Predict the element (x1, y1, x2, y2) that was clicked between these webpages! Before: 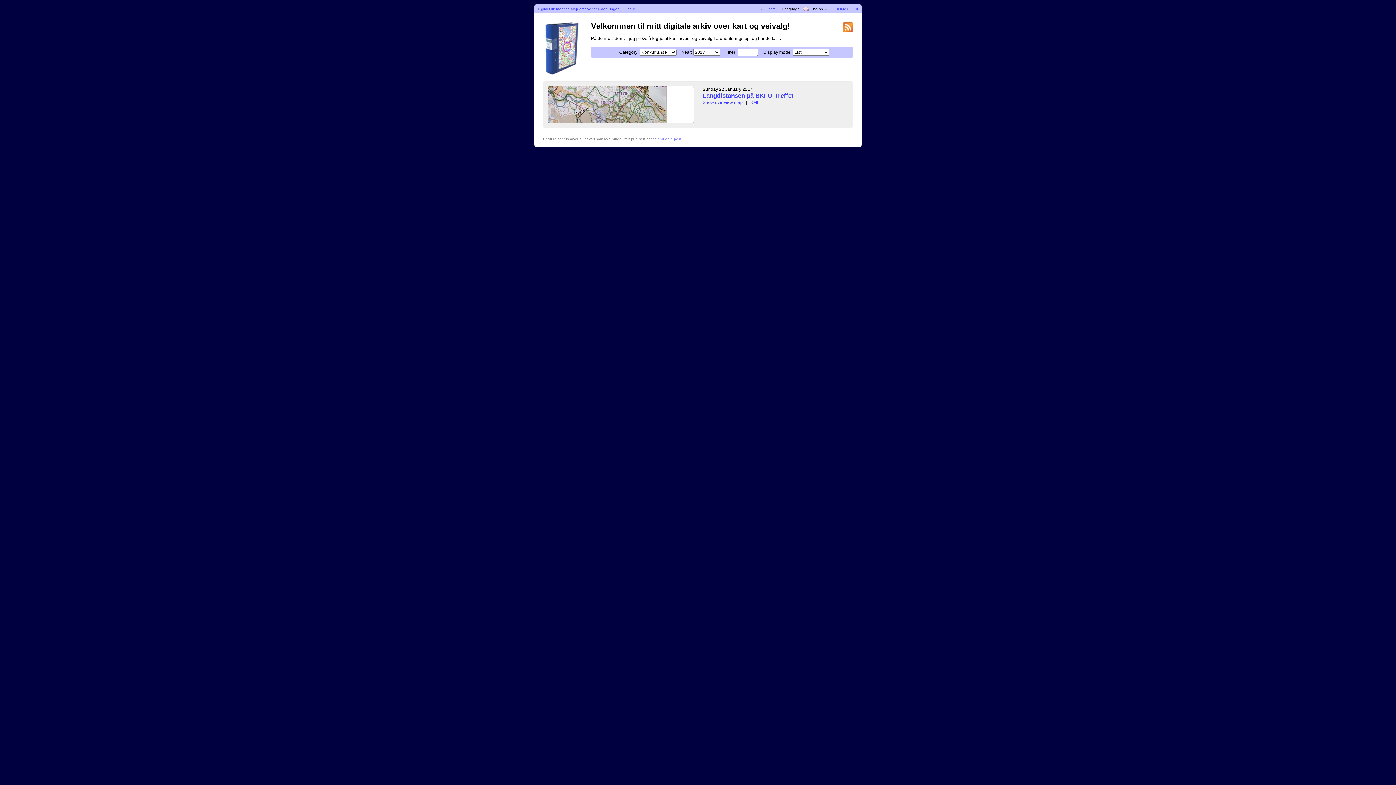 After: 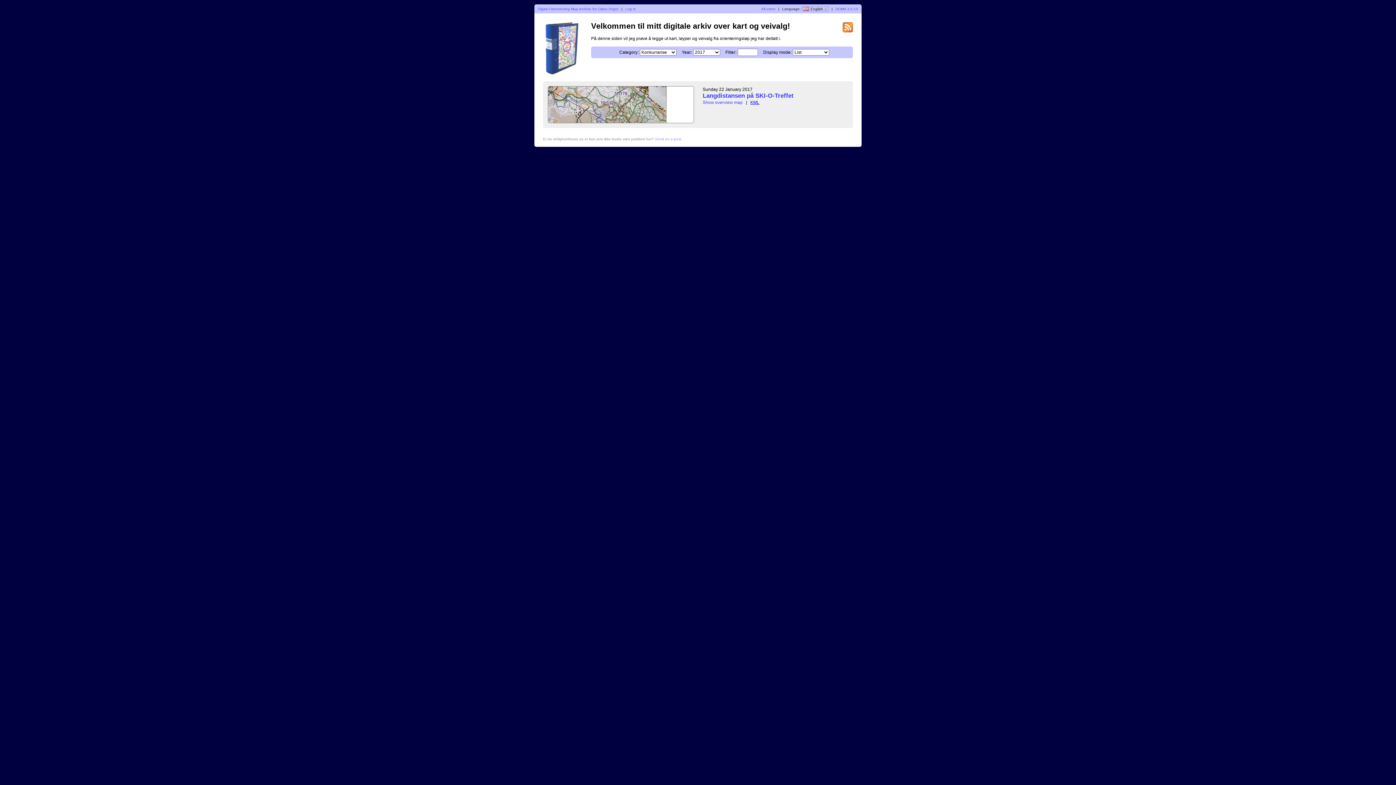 Action: bbox: (750, 99, 759, 104) label: KML